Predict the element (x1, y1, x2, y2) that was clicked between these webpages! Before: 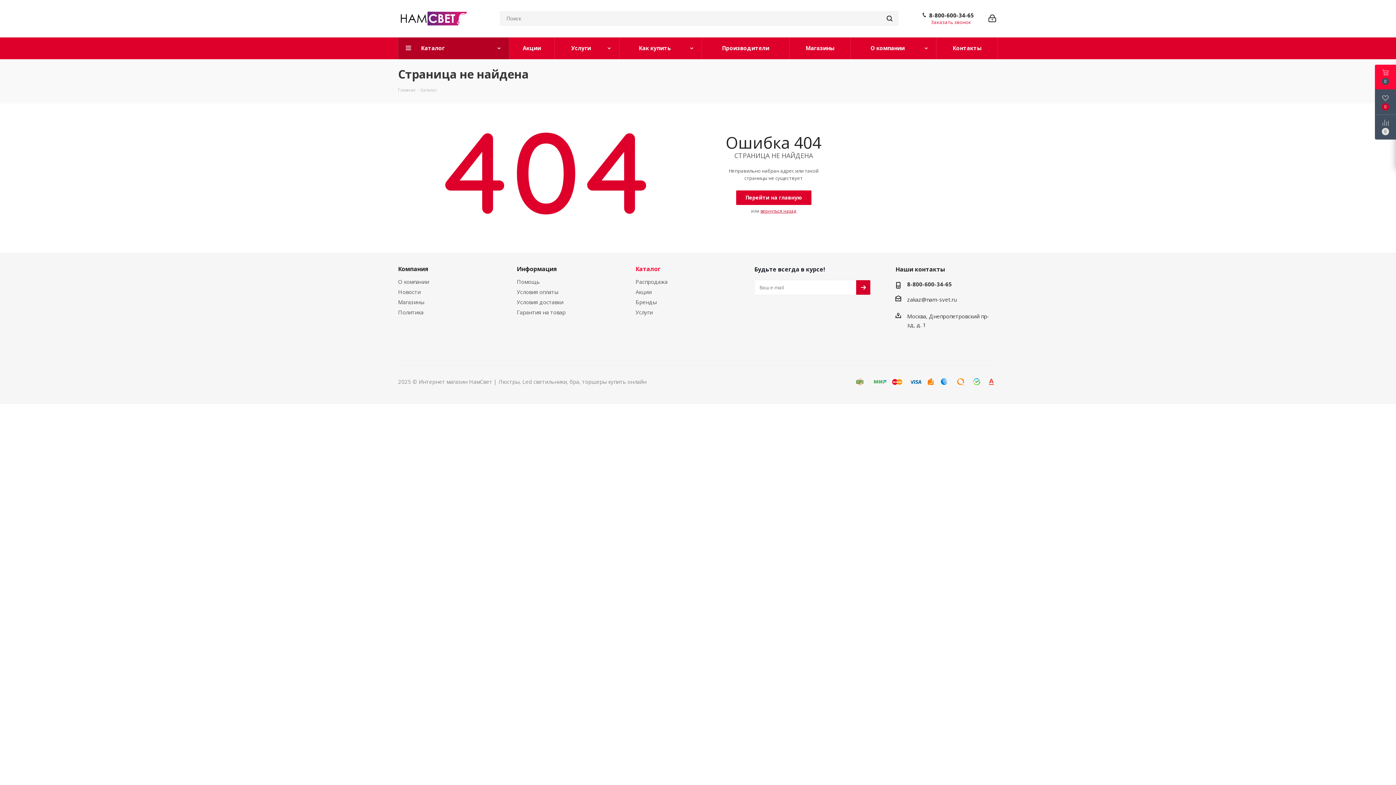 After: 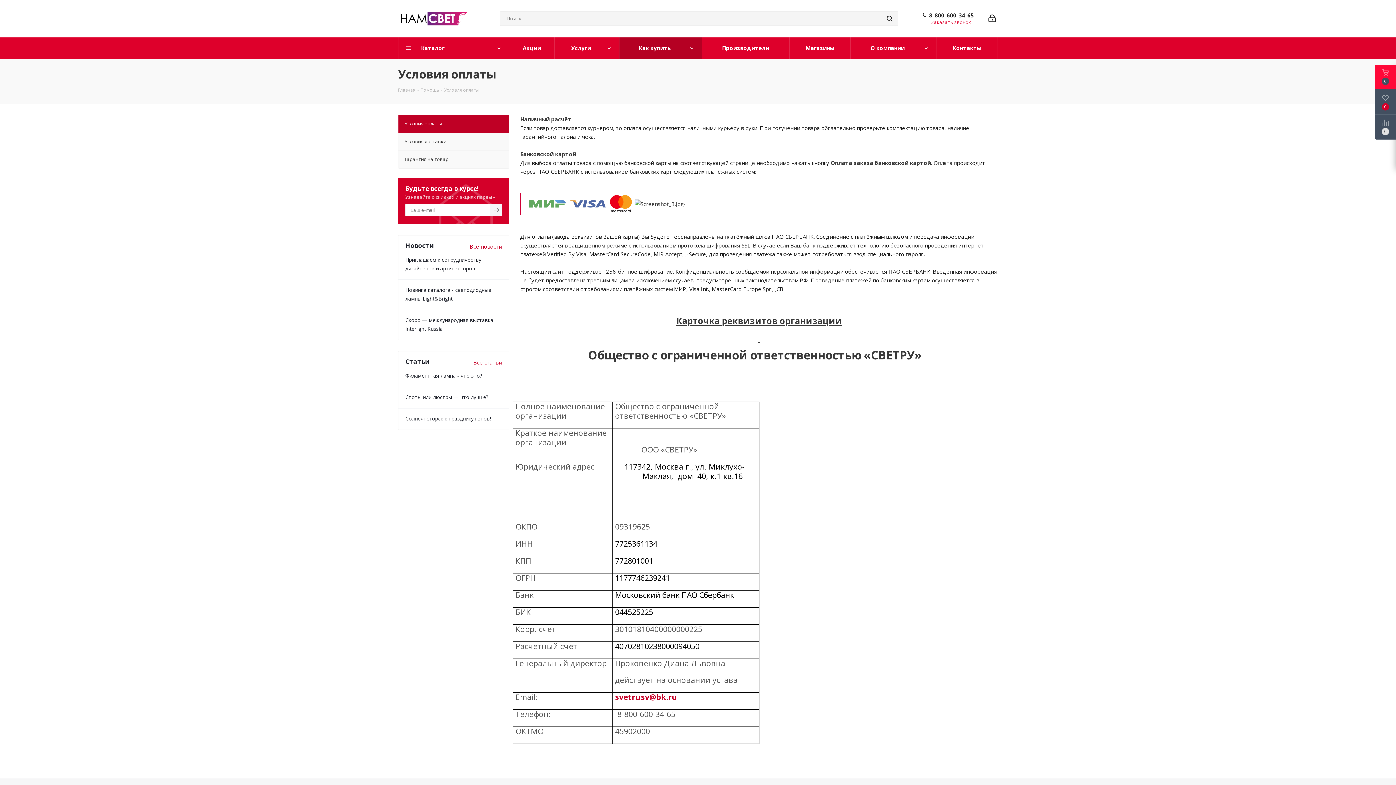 Action: bbox: (516, 288, 558, 295) label: Условия оплаты